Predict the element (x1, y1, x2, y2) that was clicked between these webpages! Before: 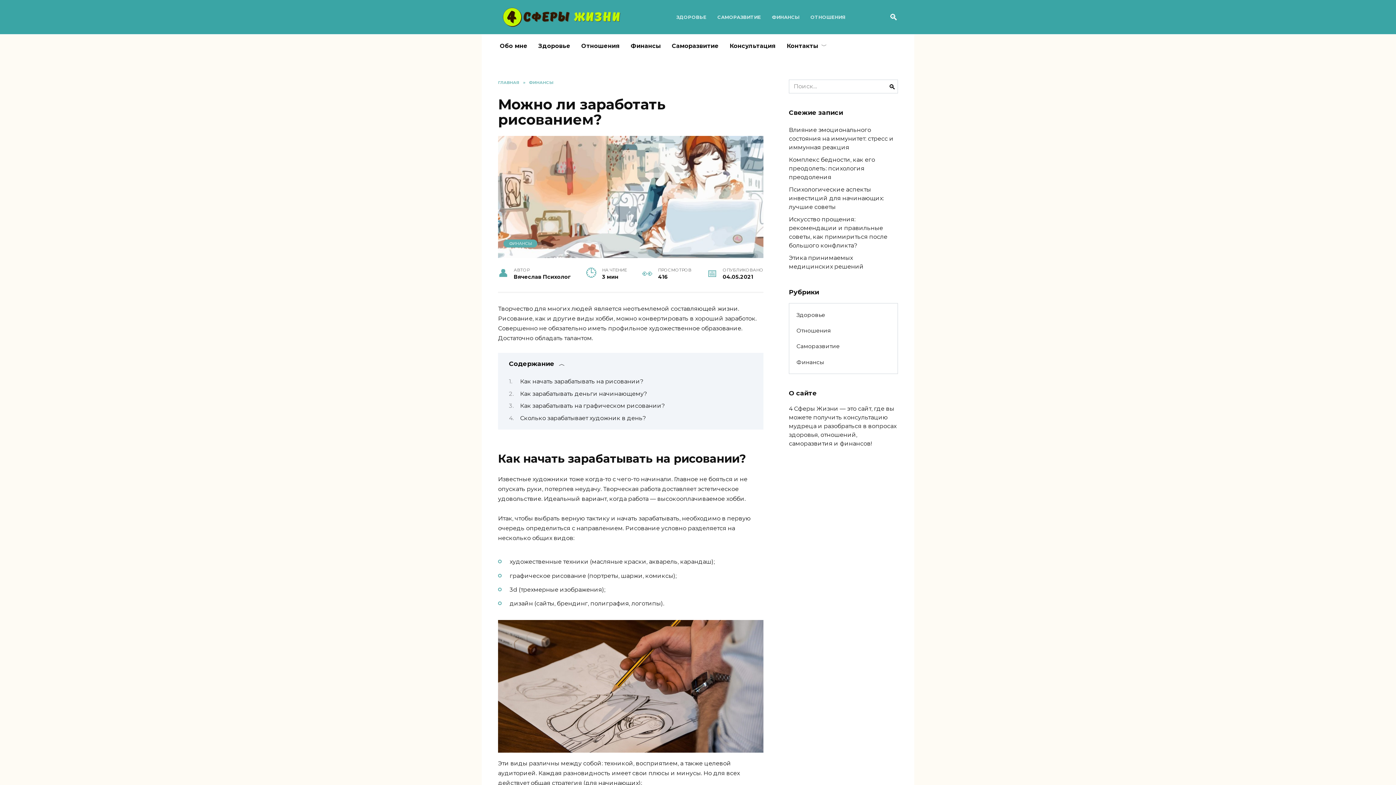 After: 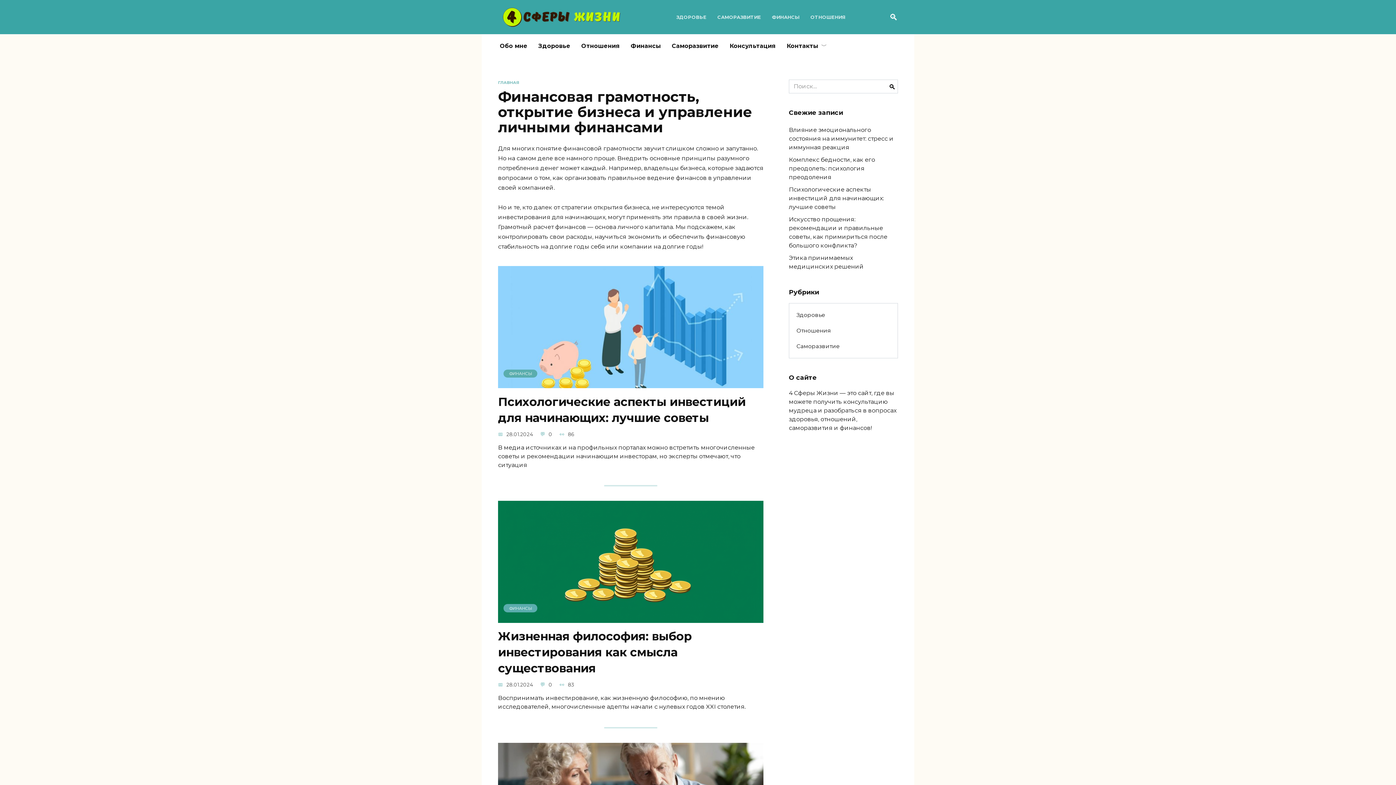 Action: label: Финансы bbox: (789, 354, 831, 370)